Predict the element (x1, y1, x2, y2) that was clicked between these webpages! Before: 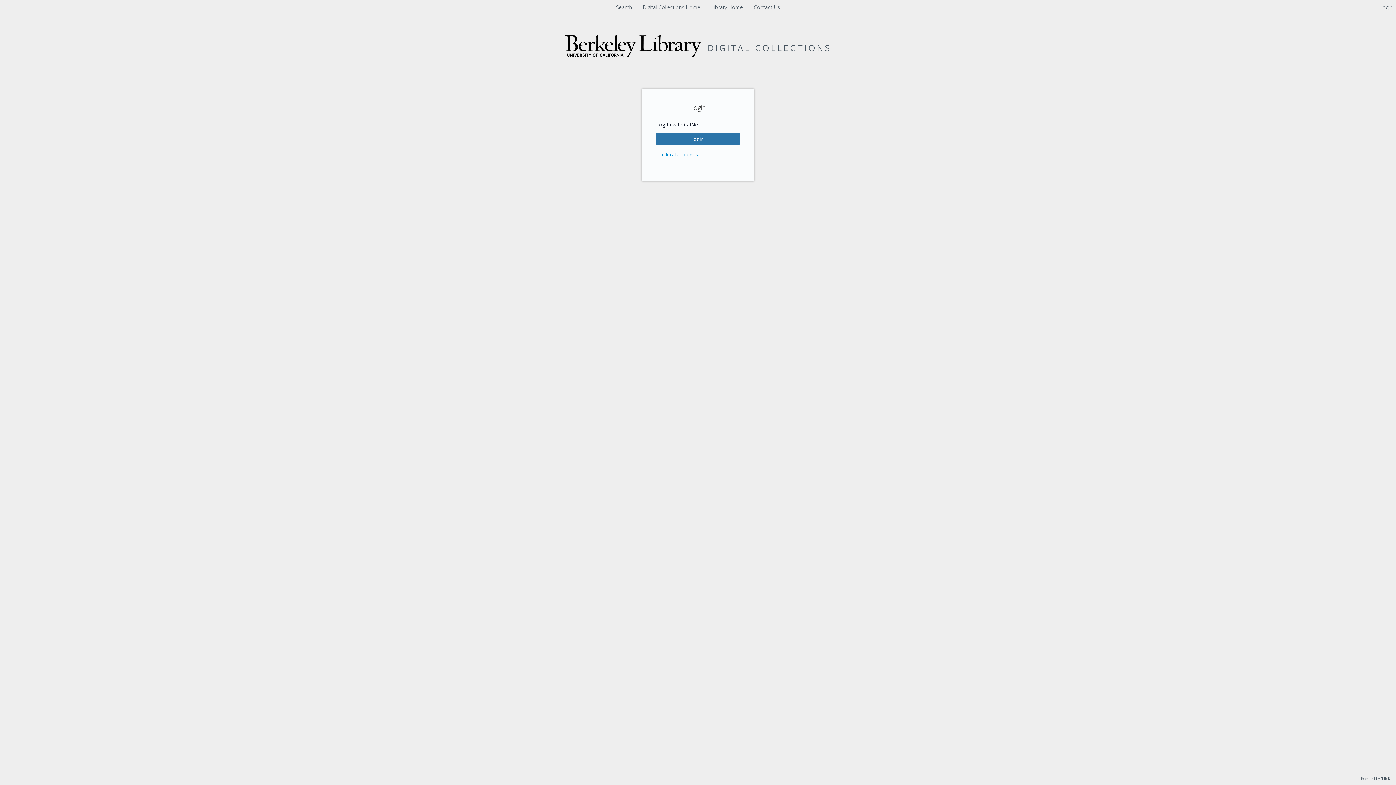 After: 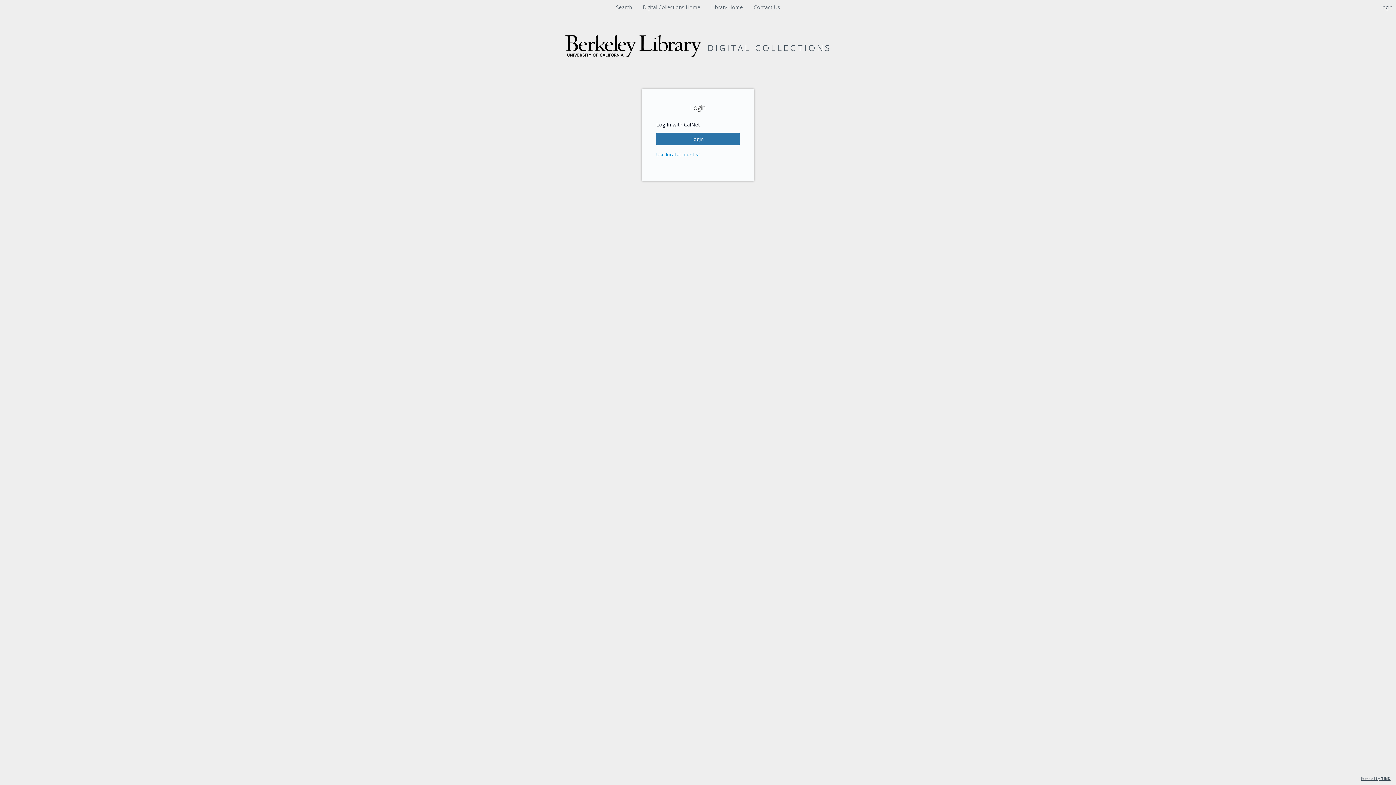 Action: bbox: (1361, 776, 1390, 781) label: Powered by TIND